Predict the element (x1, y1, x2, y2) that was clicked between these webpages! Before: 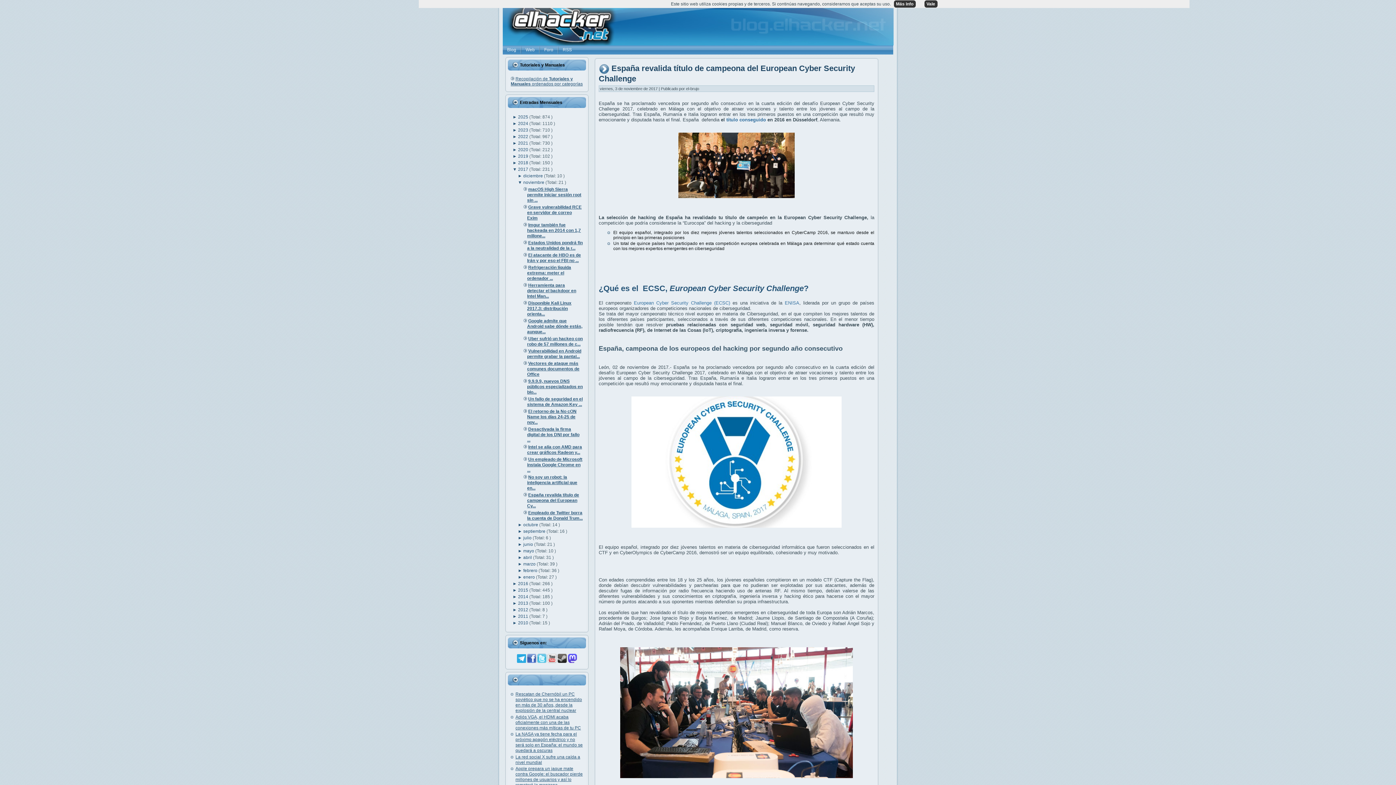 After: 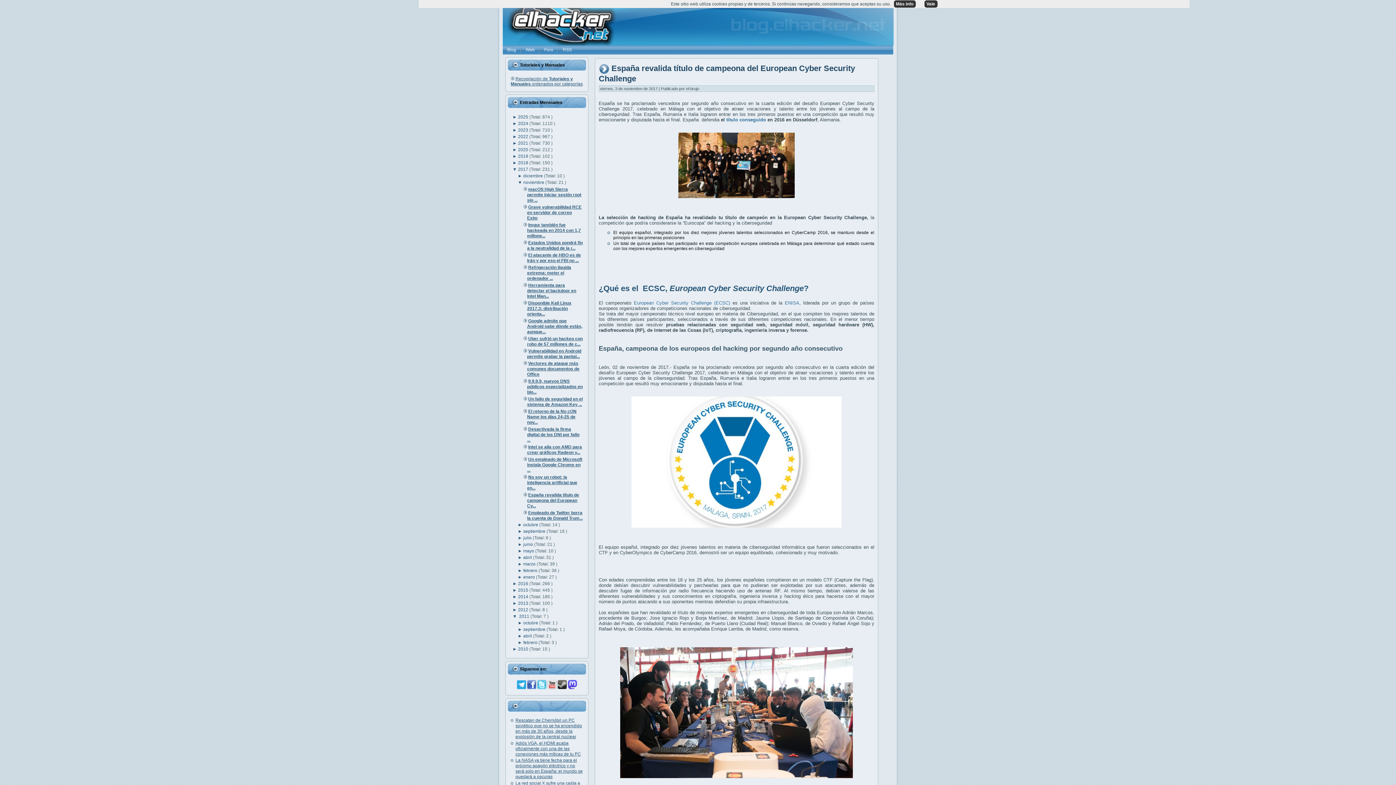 Action: label: ►  bbox: (512, 614, 518, 619)